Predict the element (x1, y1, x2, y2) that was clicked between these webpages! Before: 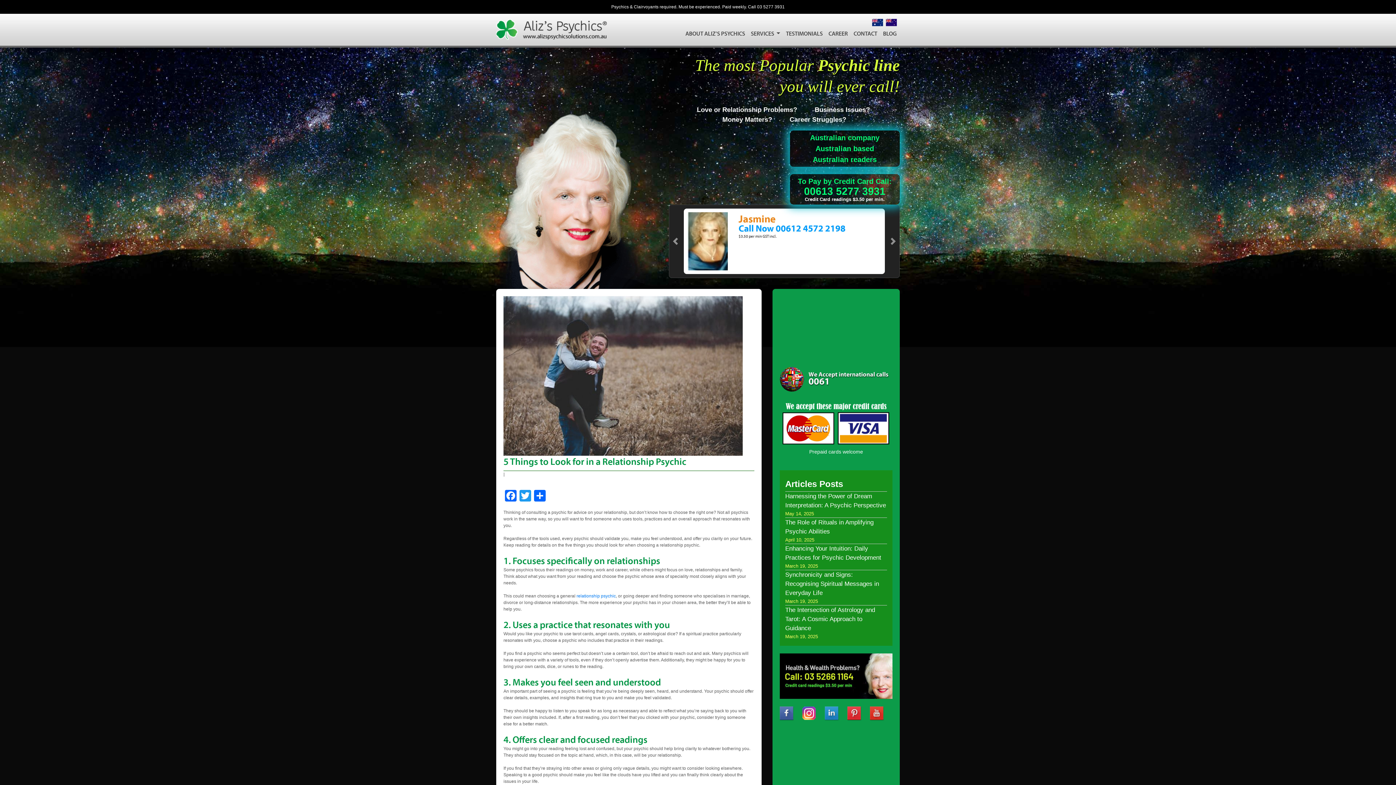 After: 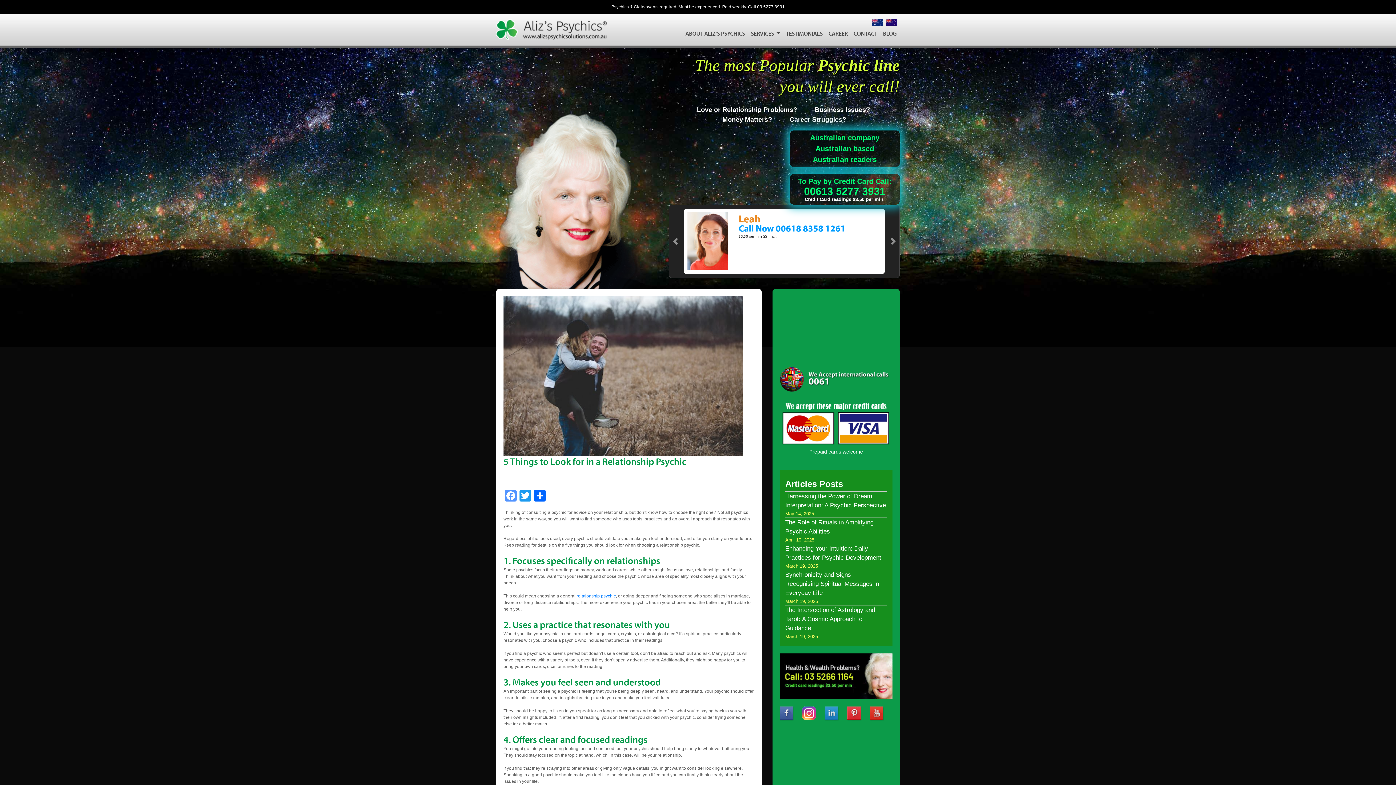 Action: bbox: (503, 490, 518, 503) label: Facebook